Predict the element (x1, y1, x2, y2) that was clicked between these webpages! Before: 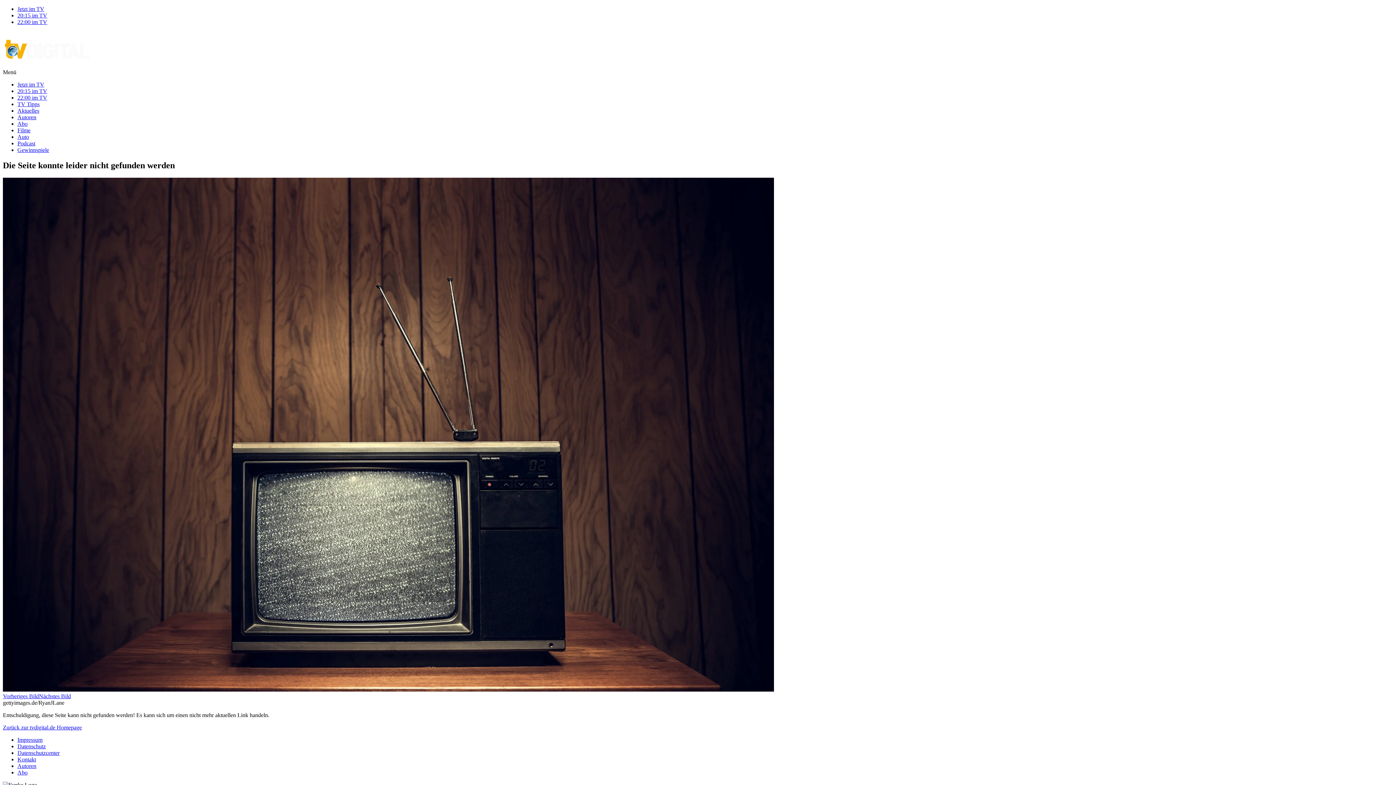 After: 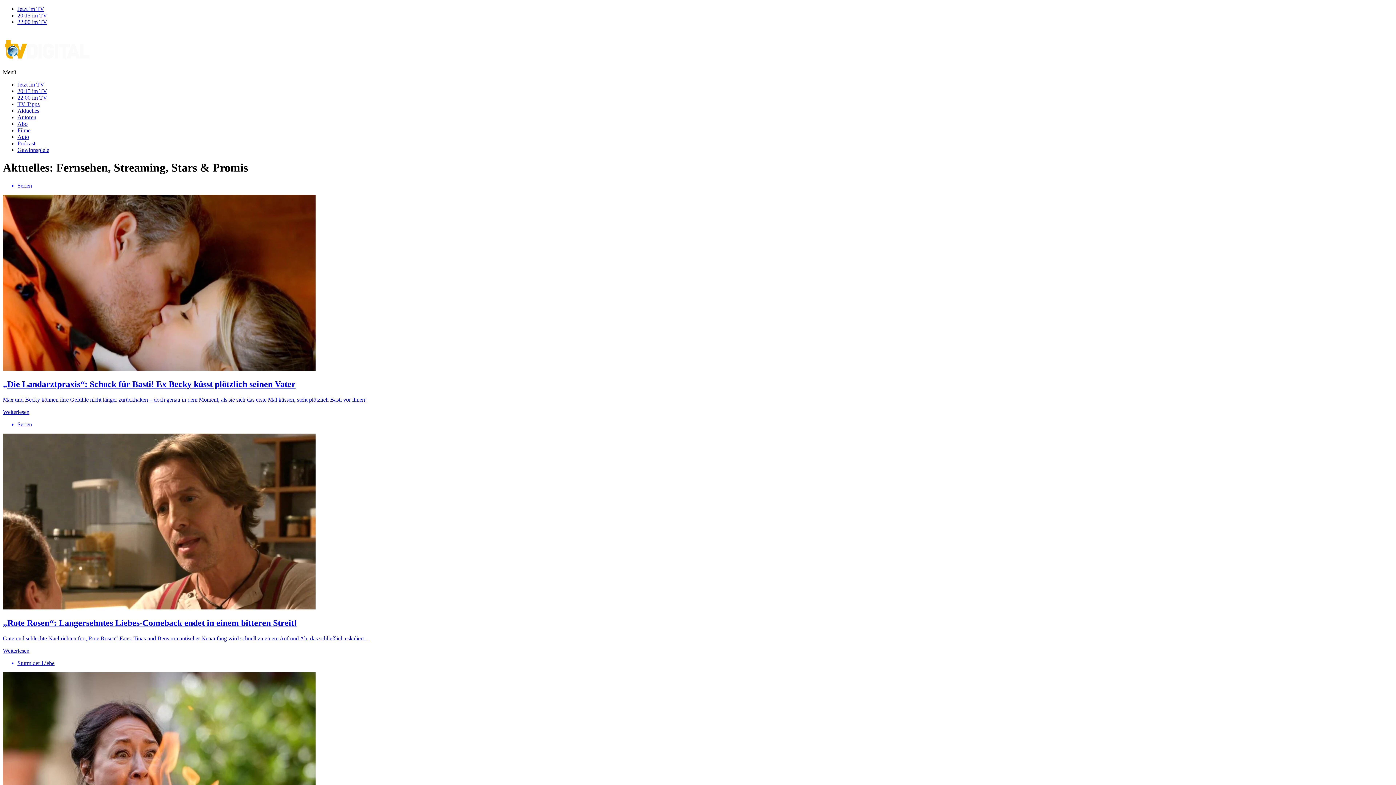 Action: bbox: (17, 107, 39, 113) label: Aktuelles